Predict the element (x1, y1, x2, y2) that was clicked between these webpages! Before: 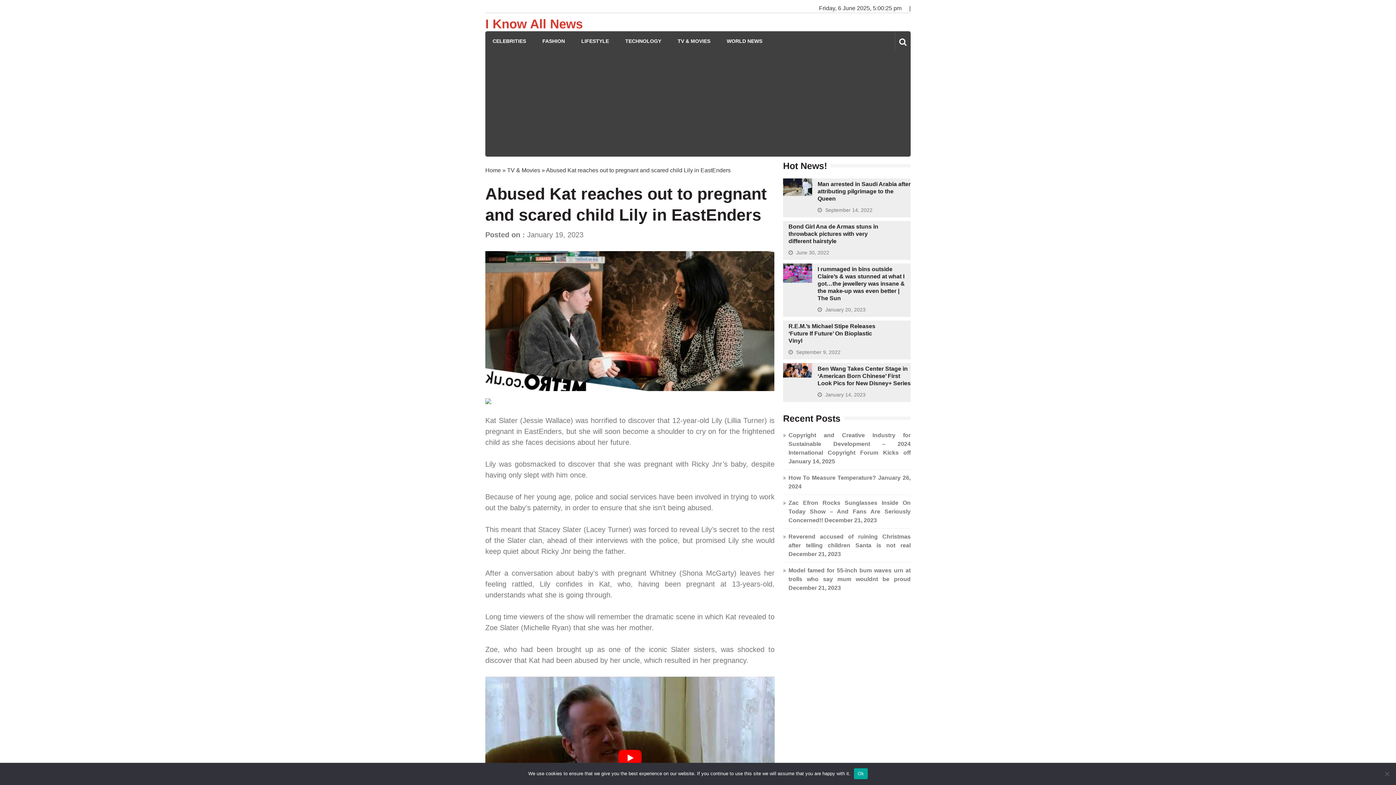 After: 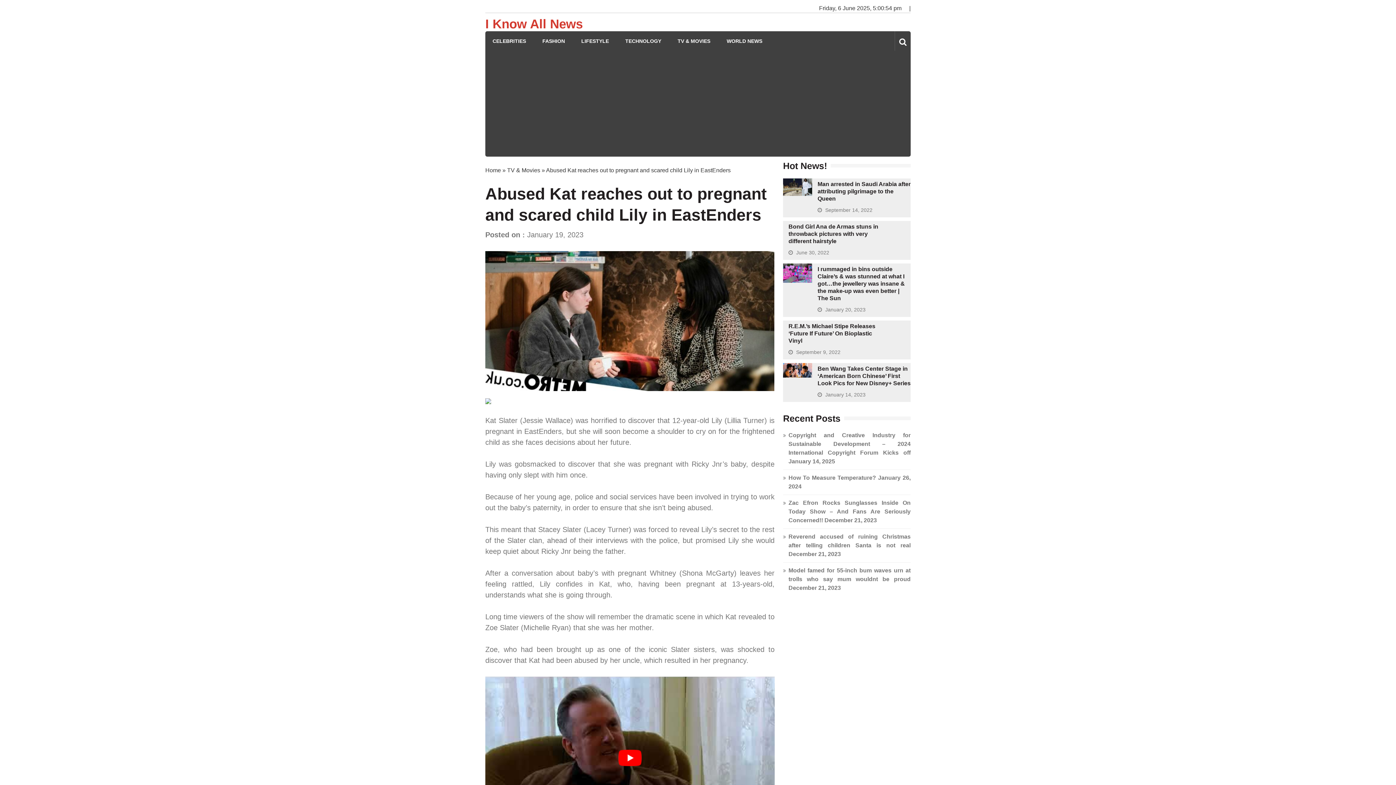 Action: label: Ok bbox: (854, 768, 867, 779)